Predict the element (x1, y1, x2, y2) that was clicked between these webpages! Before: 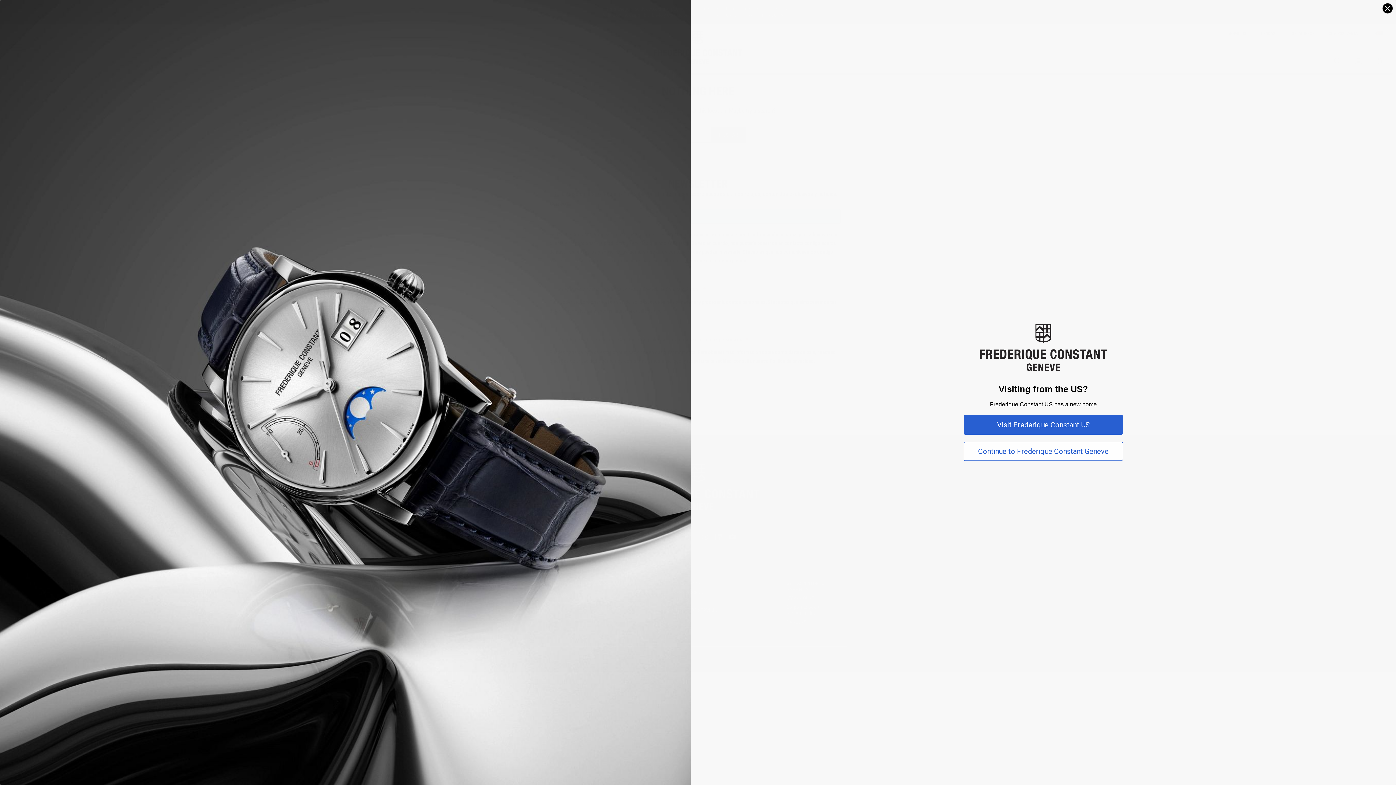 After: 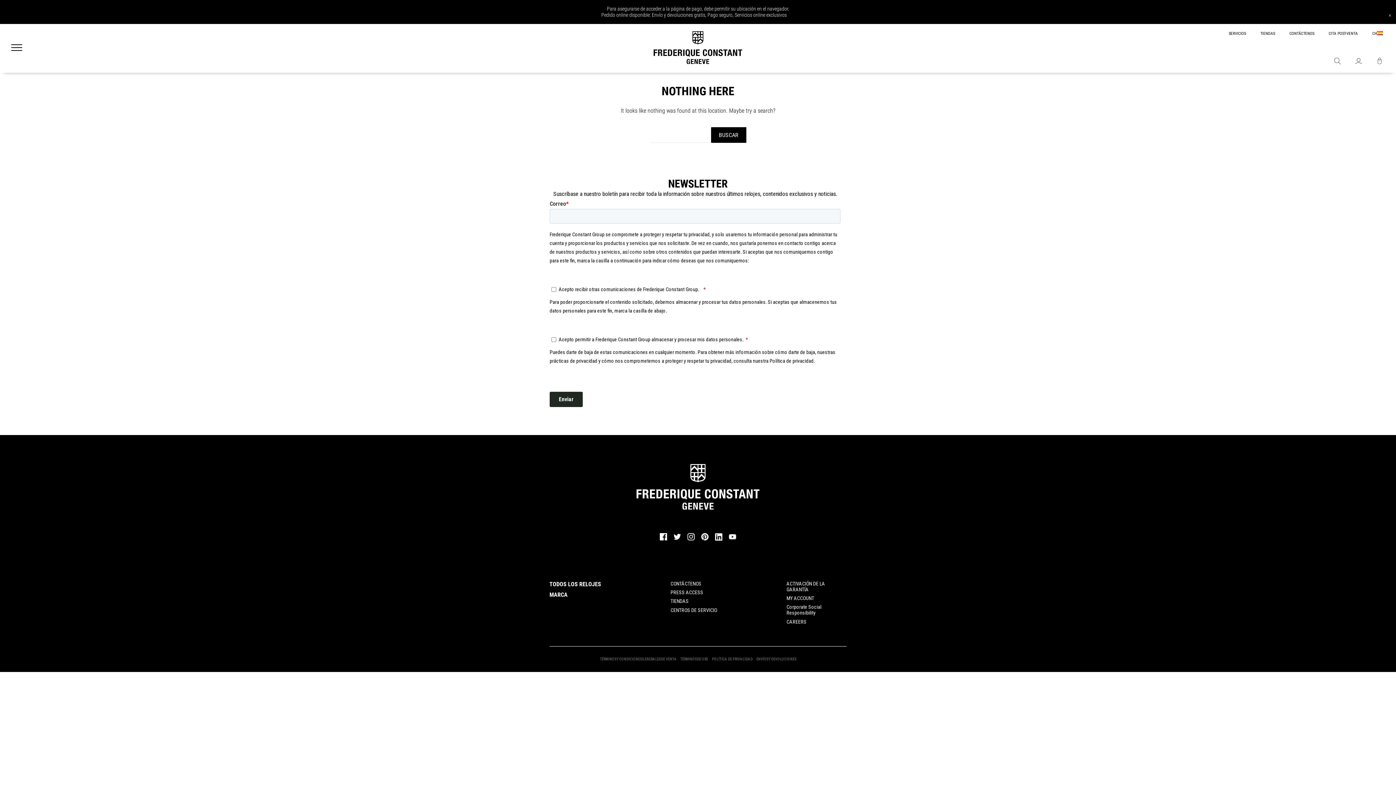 Action: label: Close dialog bbox: (1382, 2, 1393, 13)